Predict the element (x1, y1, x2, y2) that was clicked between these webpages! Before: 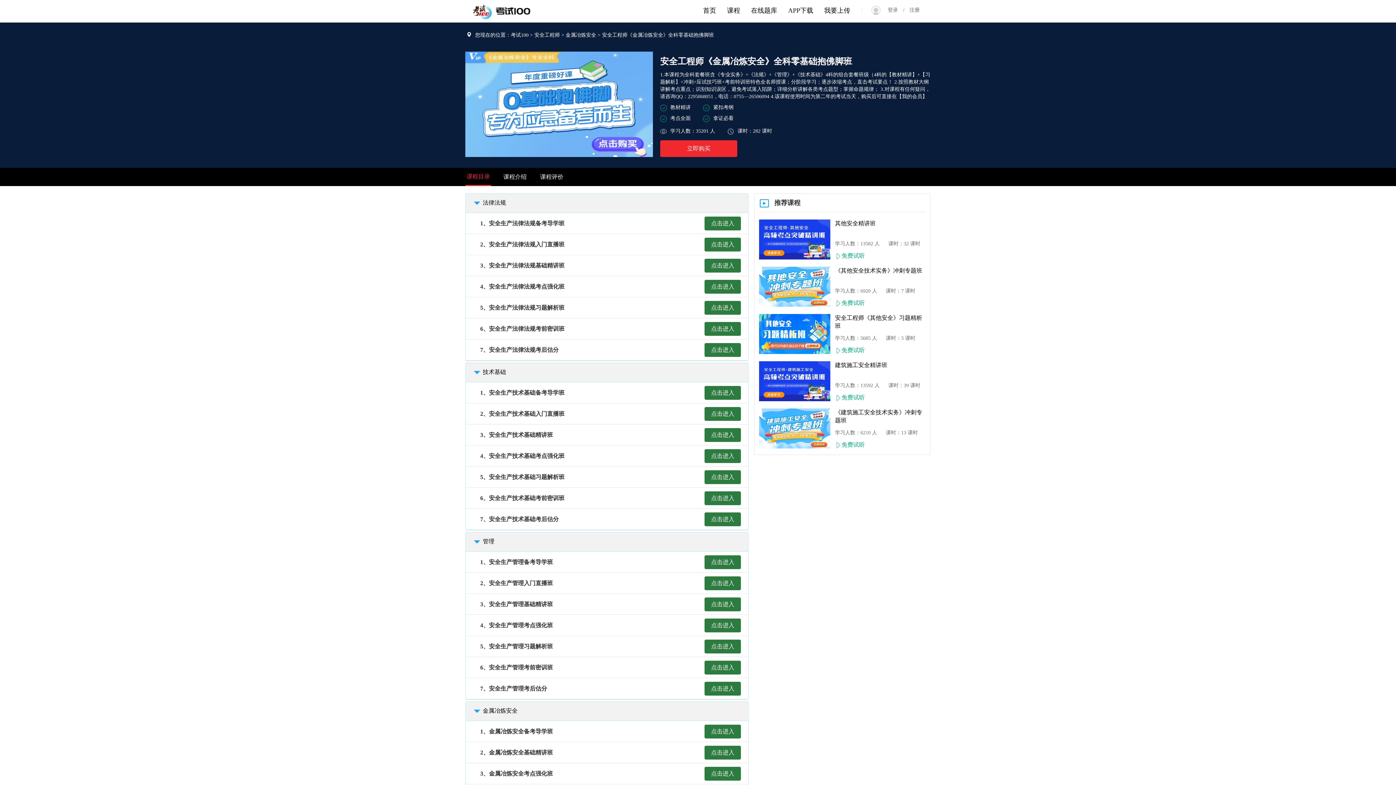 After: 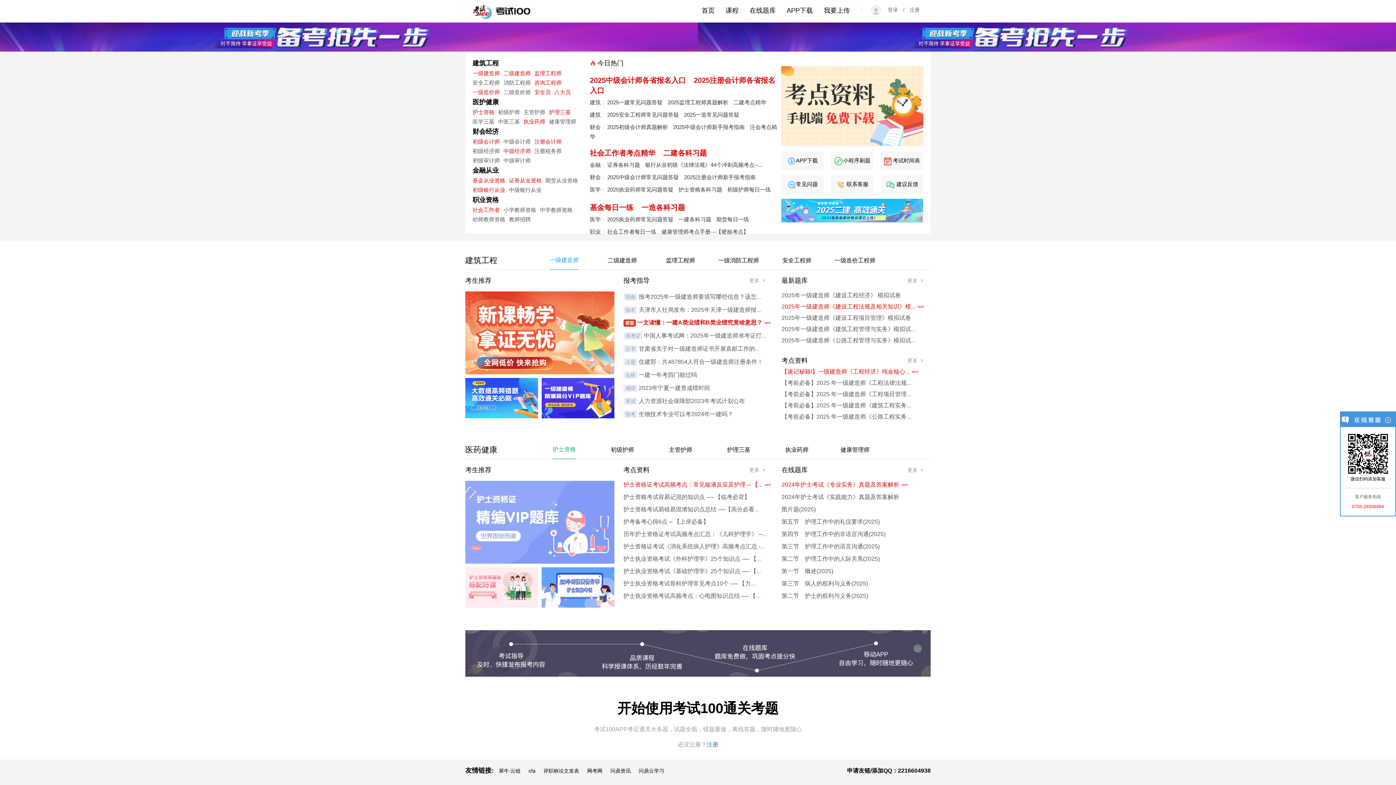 Action: bbox: (697, 1, 721, 19) label: 首页